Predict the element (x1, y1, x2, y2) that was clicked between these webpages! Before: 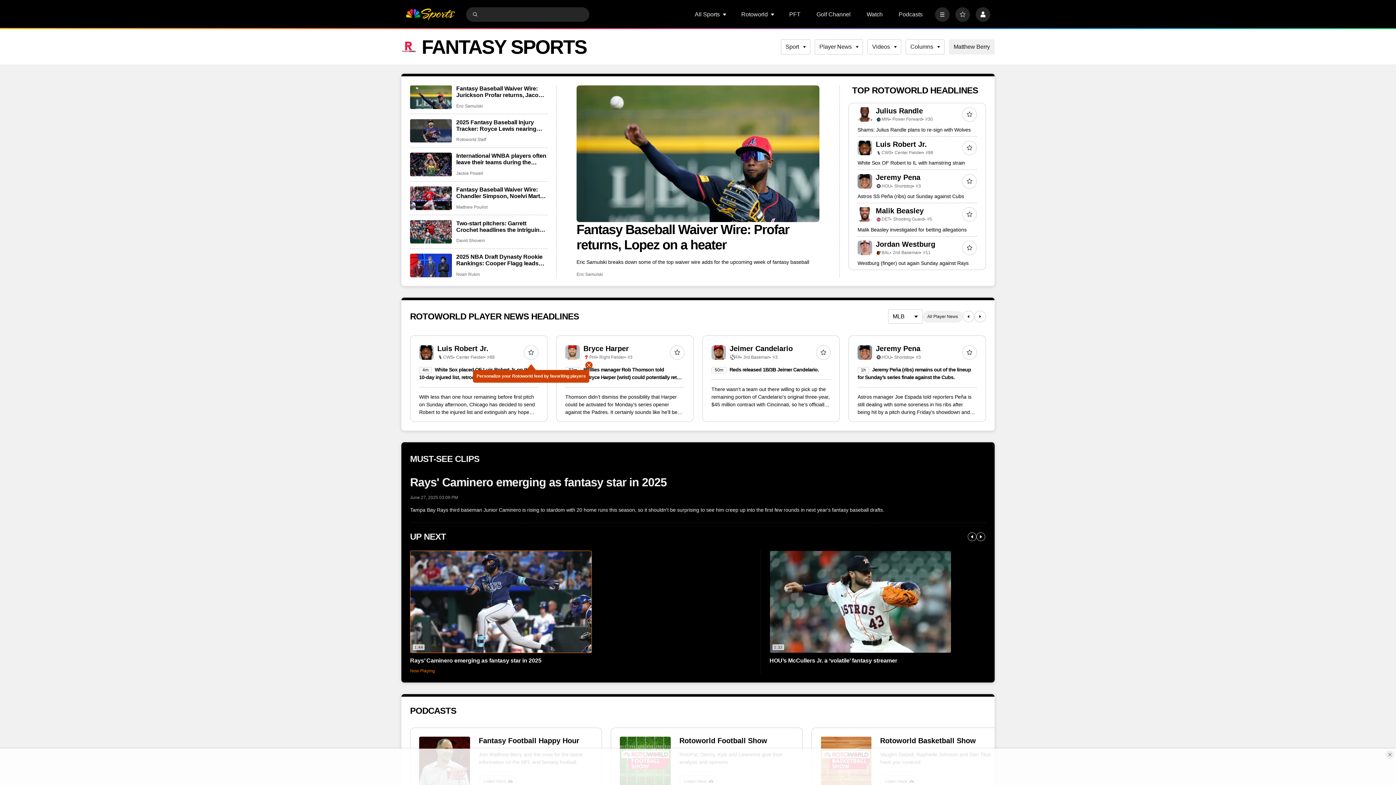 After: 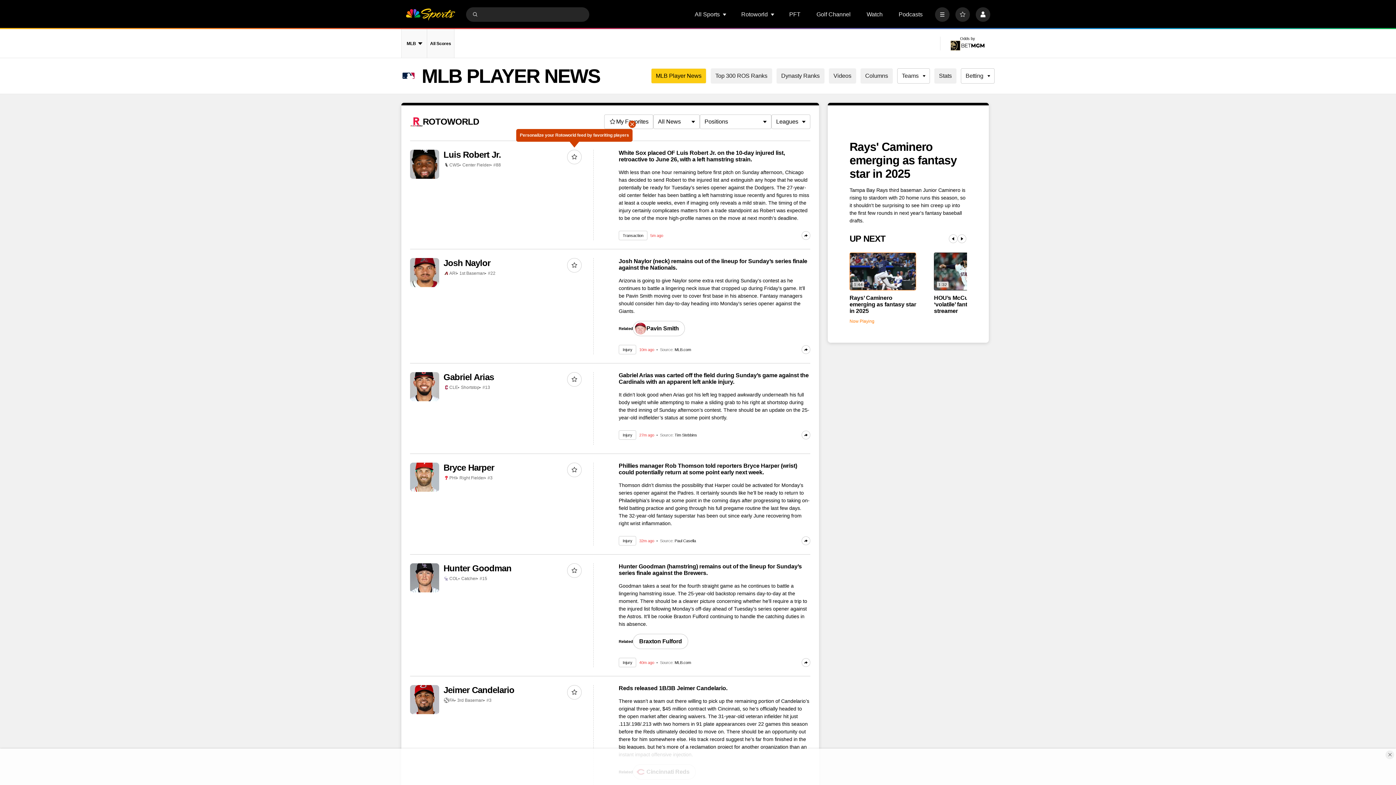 Action: bbox: (922, 310, 962, 322) label: All Player News